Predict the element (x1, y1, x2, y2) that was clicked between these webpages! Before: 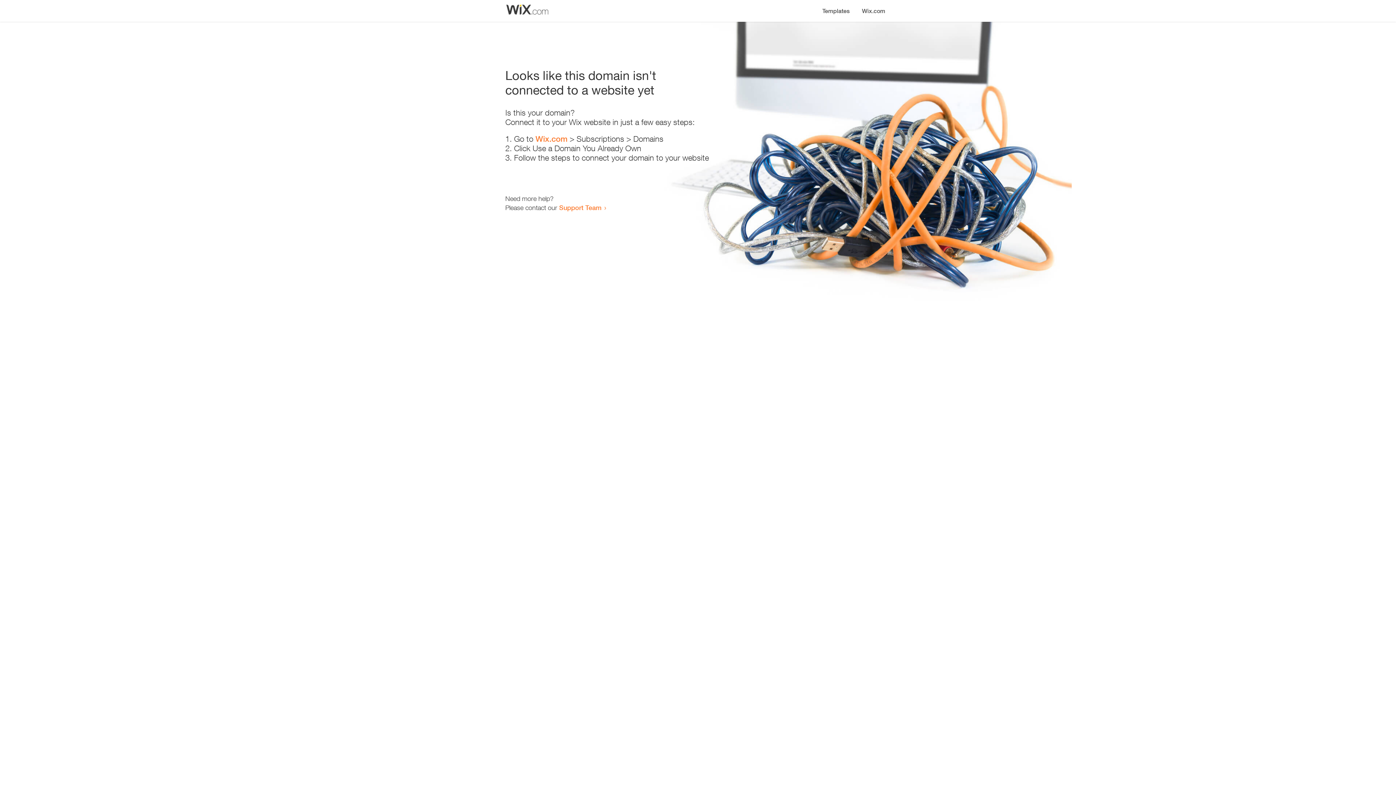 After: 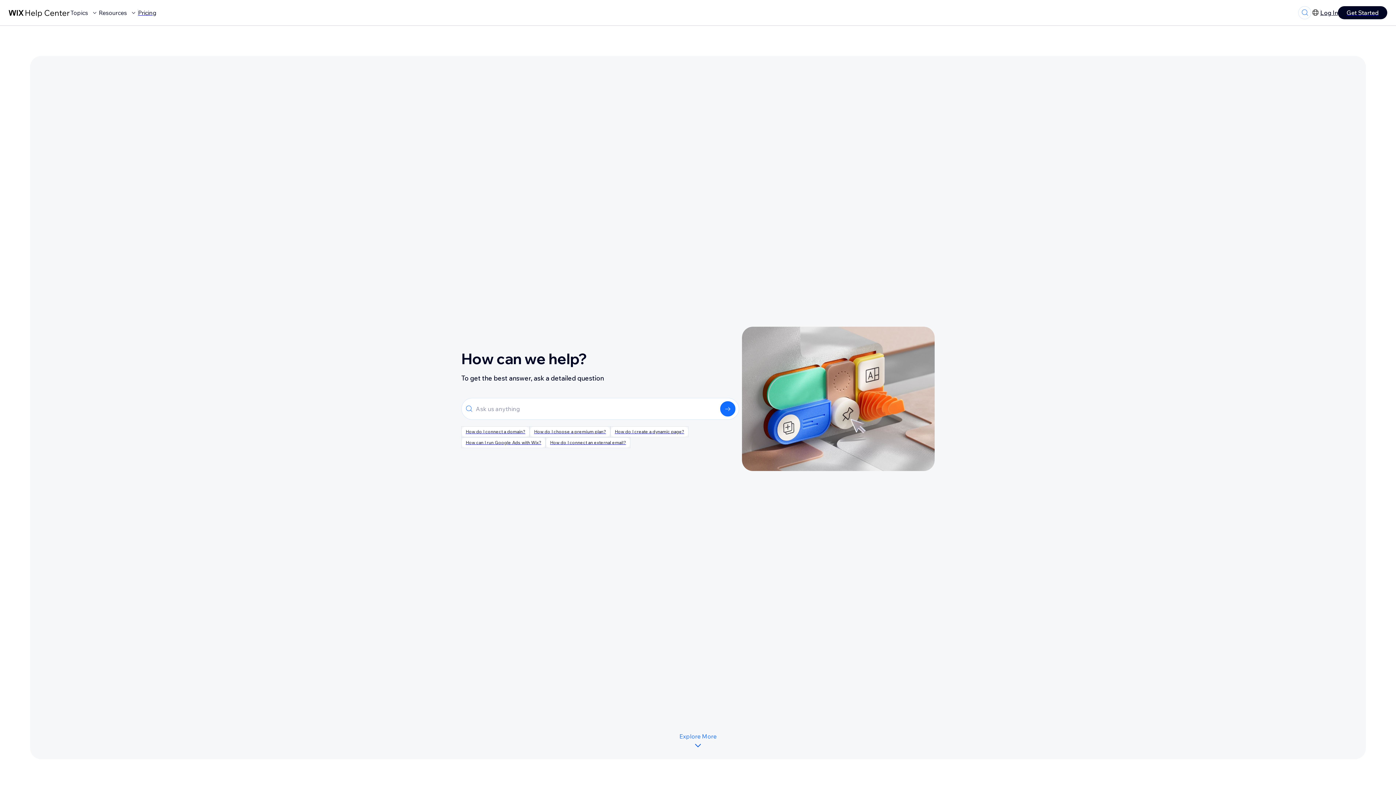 Action: bbox: (559, 203, 601, 211) label: Support Team